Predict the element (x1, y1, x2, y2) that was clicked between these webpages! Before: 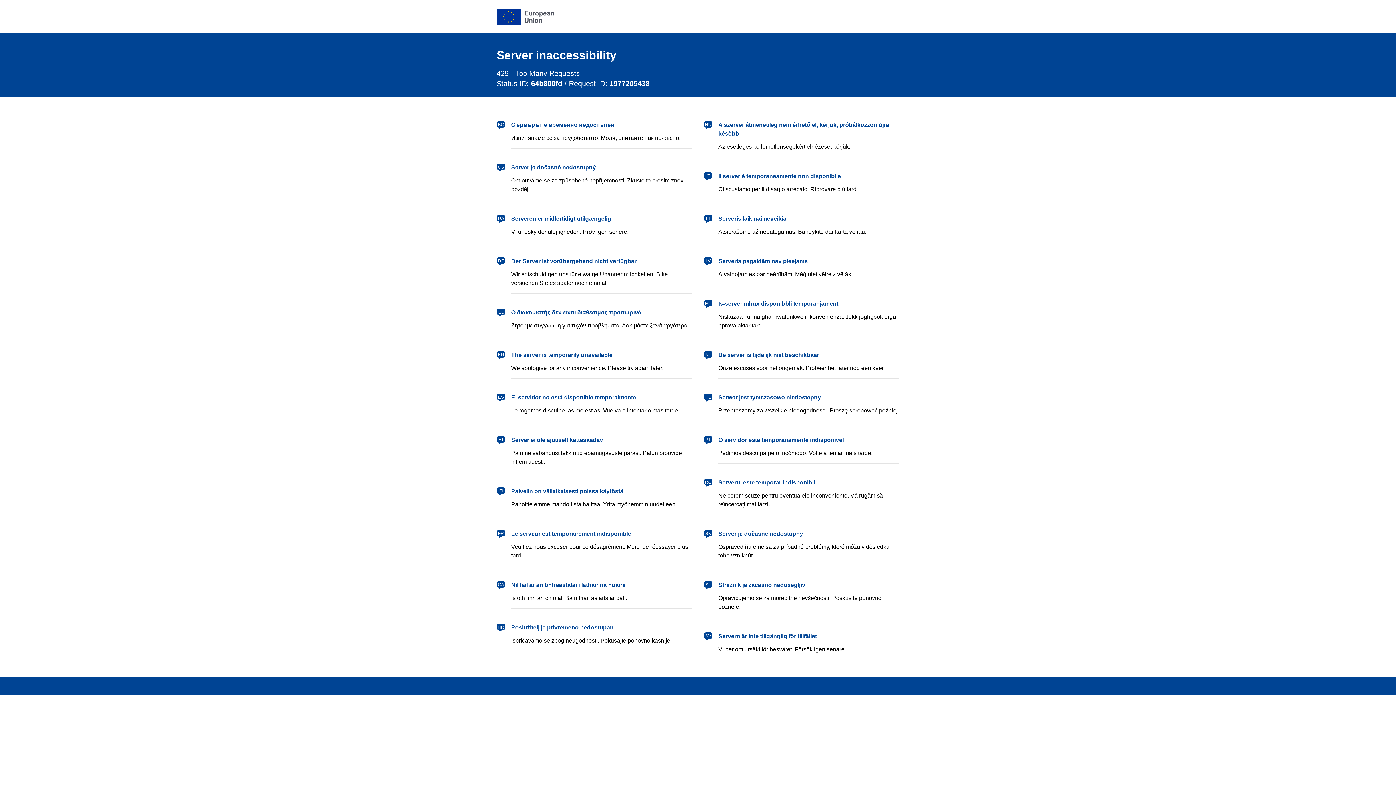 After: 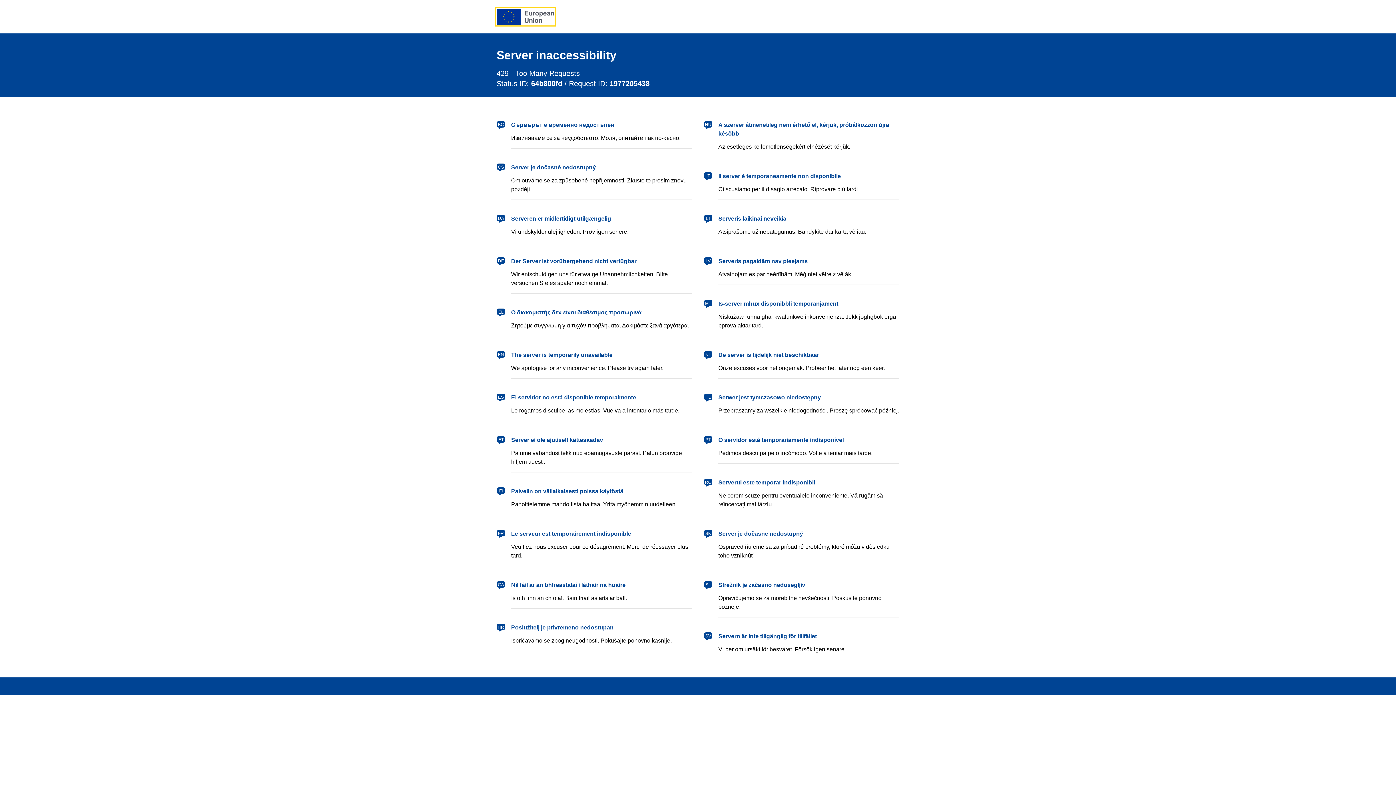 Action: label: European Union bbox: (496, 8, 554, 24)